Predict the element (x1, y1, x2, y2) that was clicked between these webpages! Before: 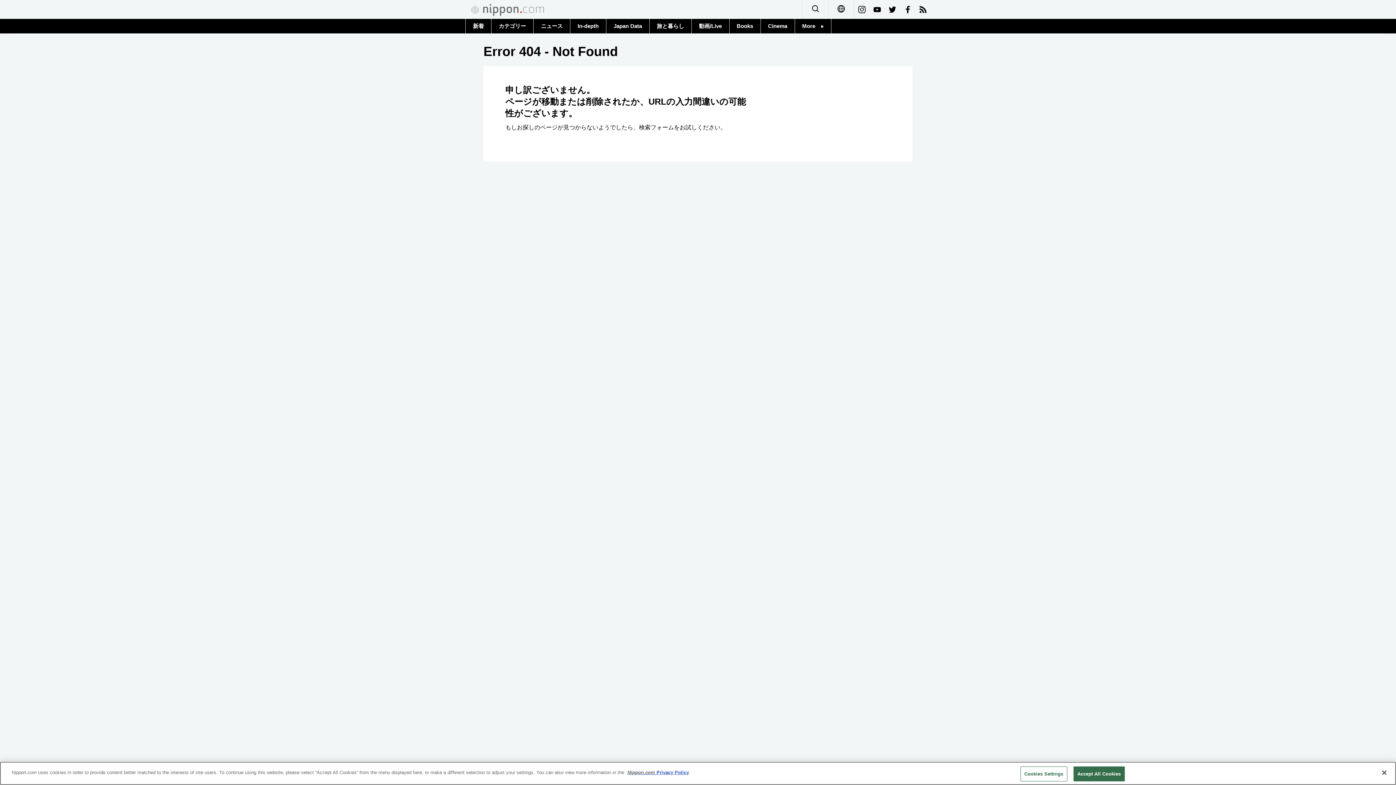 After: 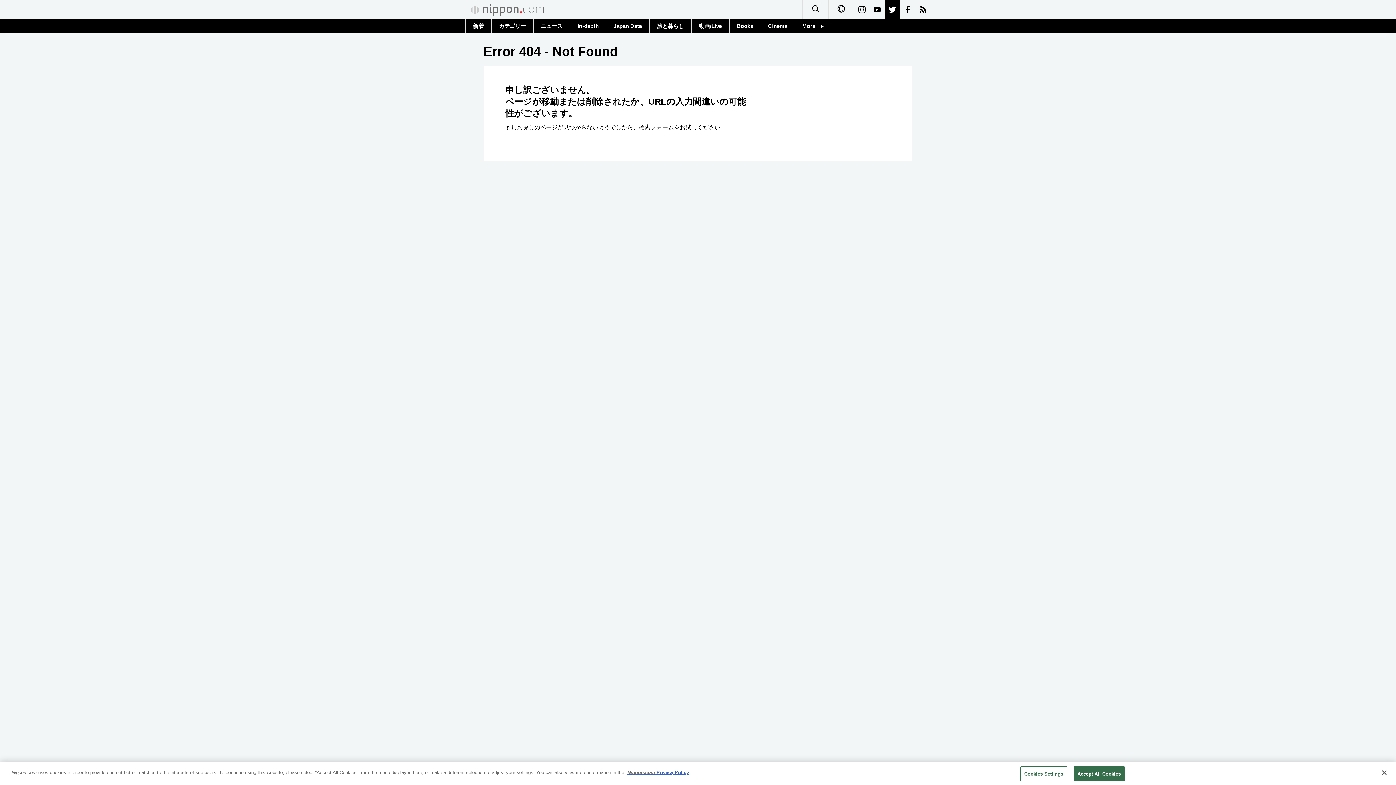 Action: bbox: (885, 0, 900, 18)